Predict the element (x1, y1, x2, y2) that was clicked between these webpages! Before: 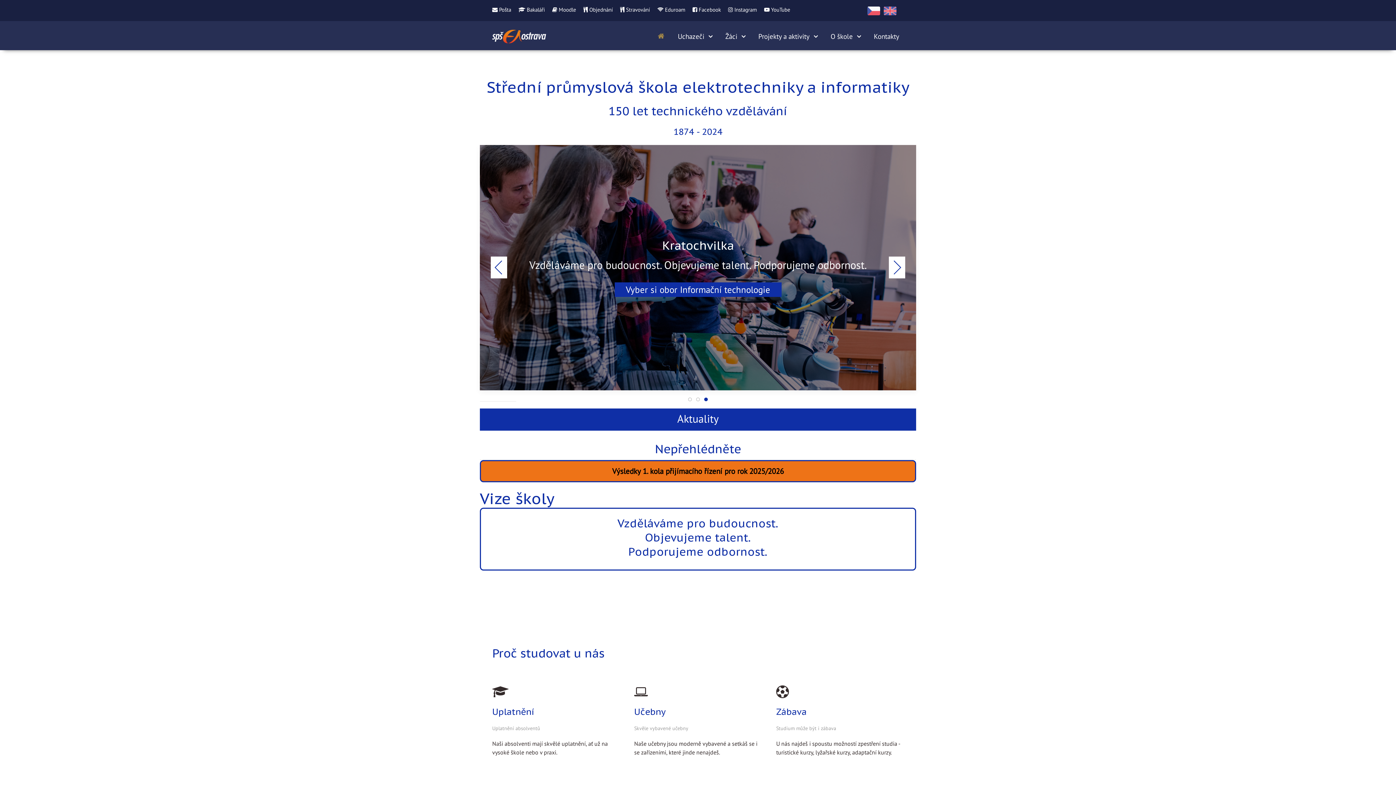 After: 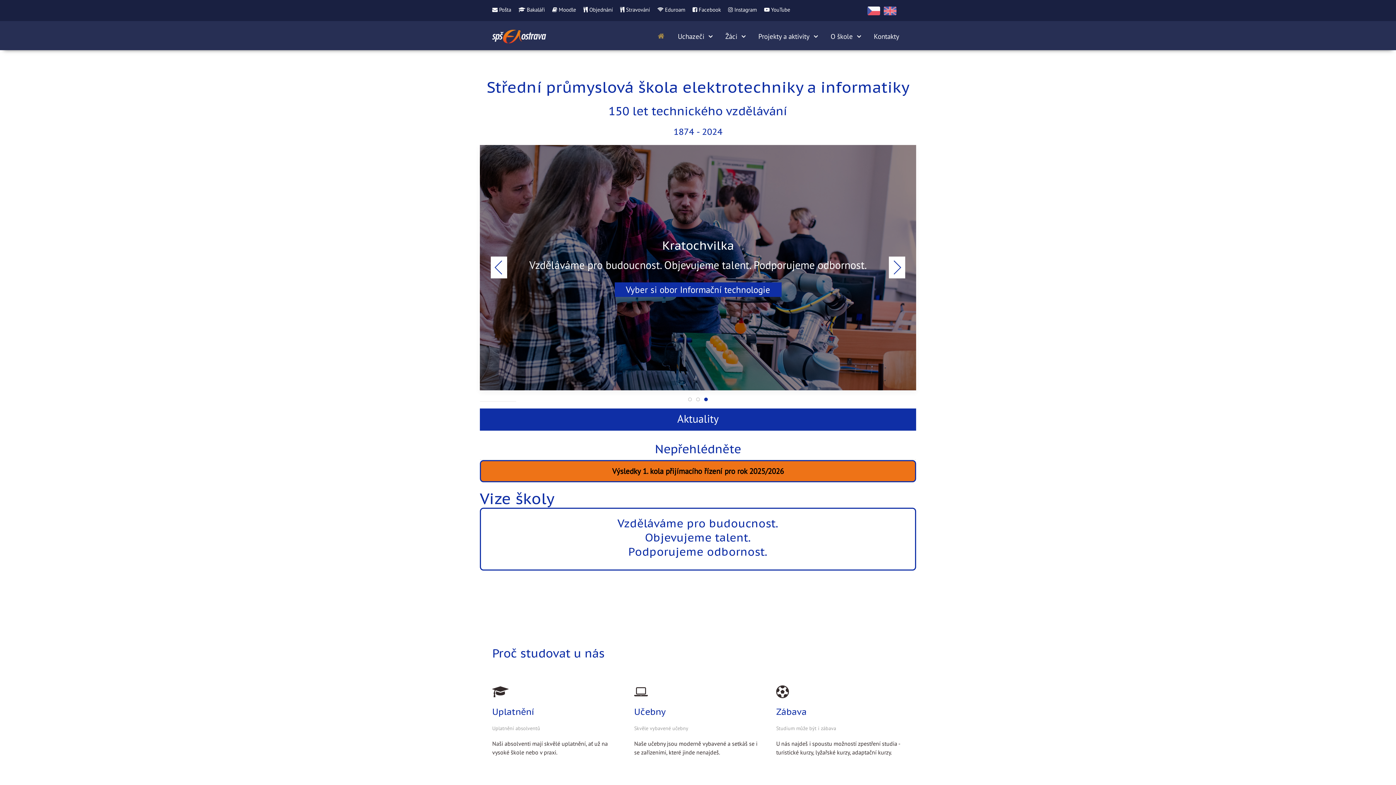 Action: label: Kratochvilka bbox: (704, 397, 708, 401)